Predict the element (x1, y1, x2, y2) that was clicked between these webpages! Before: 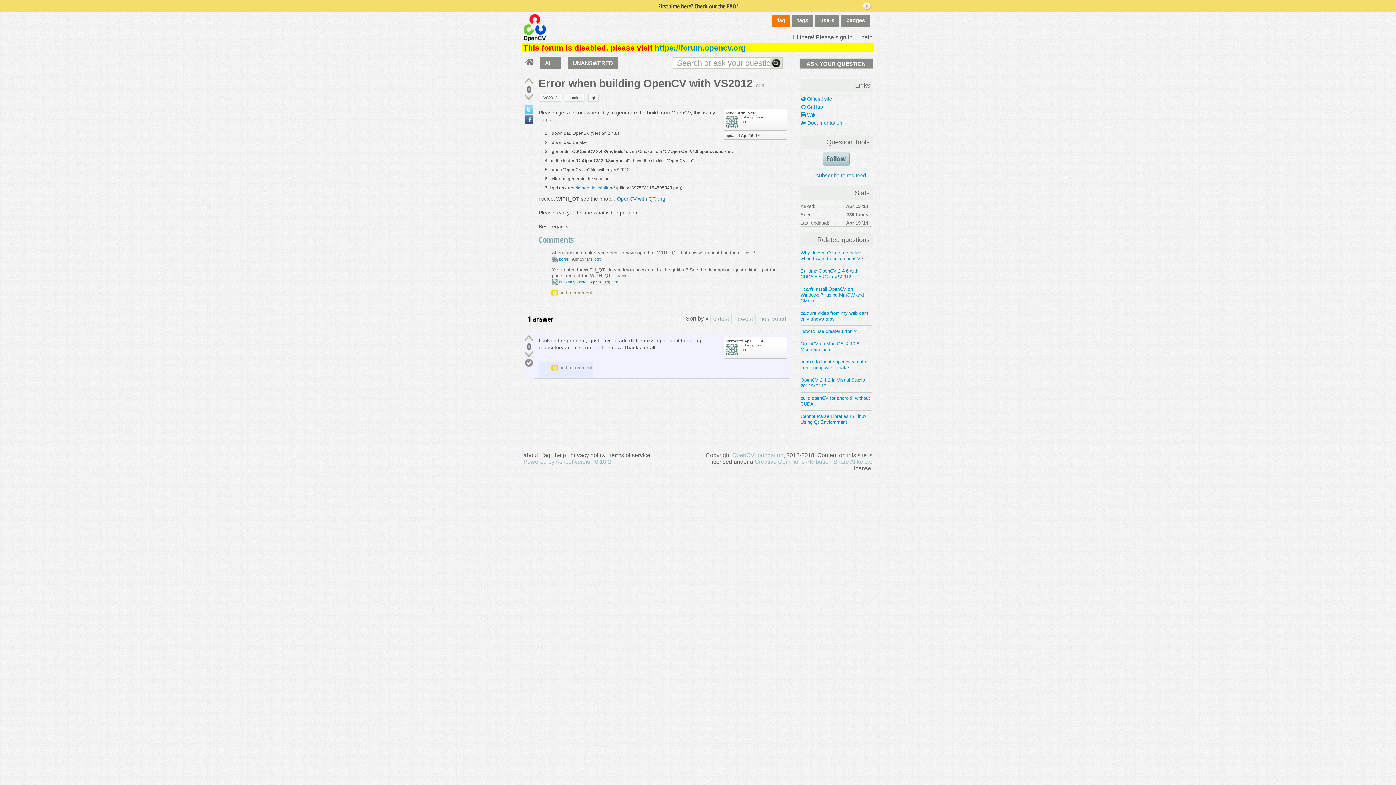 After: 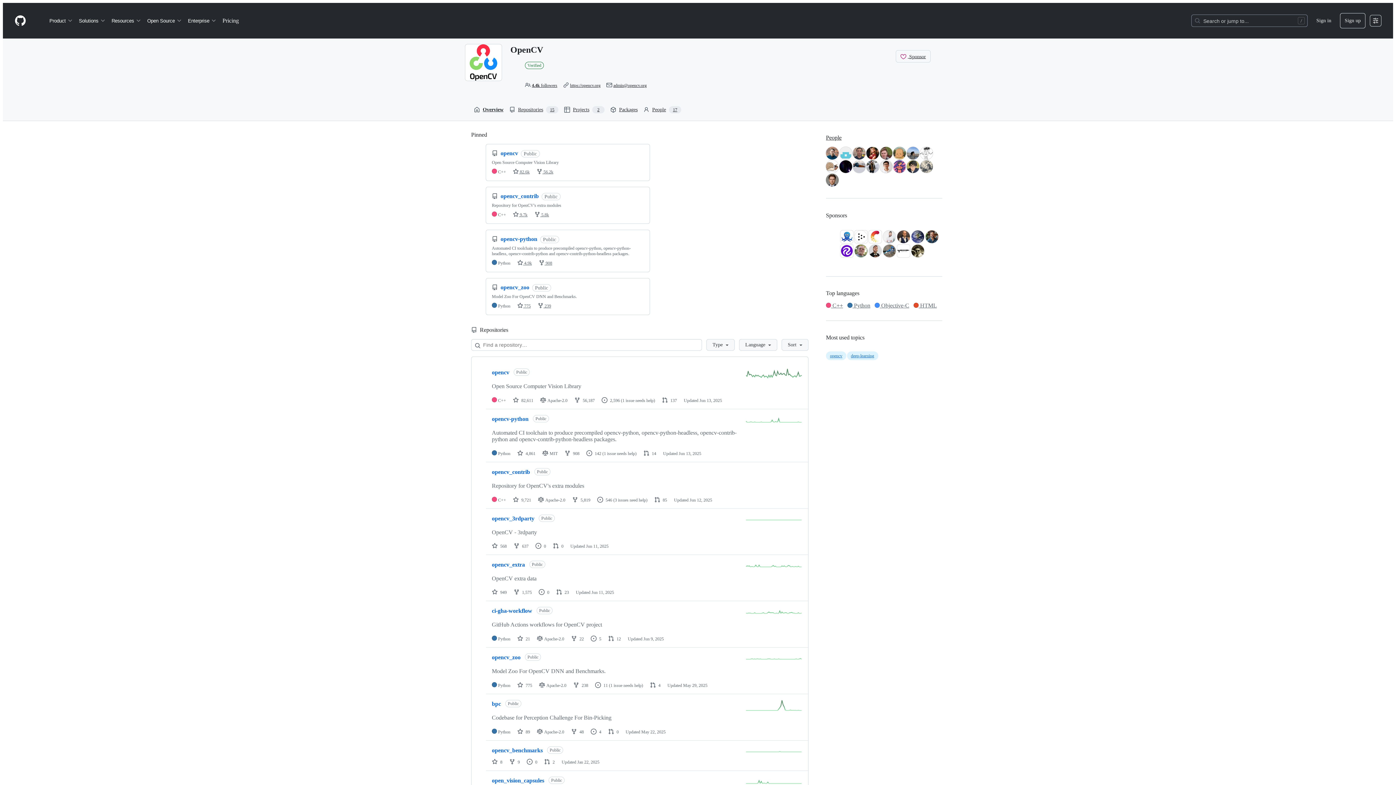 Action: bbox: (801, 103, 823, 109) label:  GitHub